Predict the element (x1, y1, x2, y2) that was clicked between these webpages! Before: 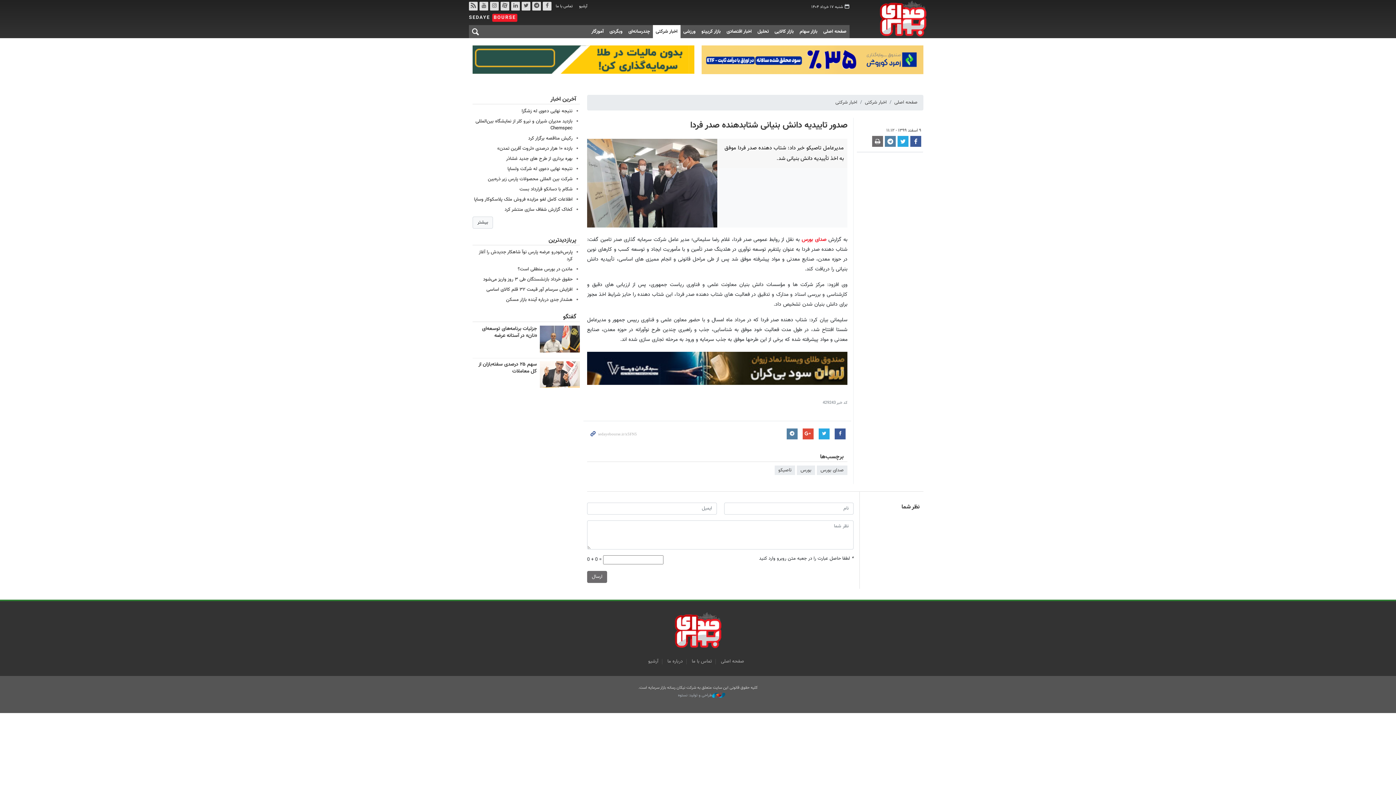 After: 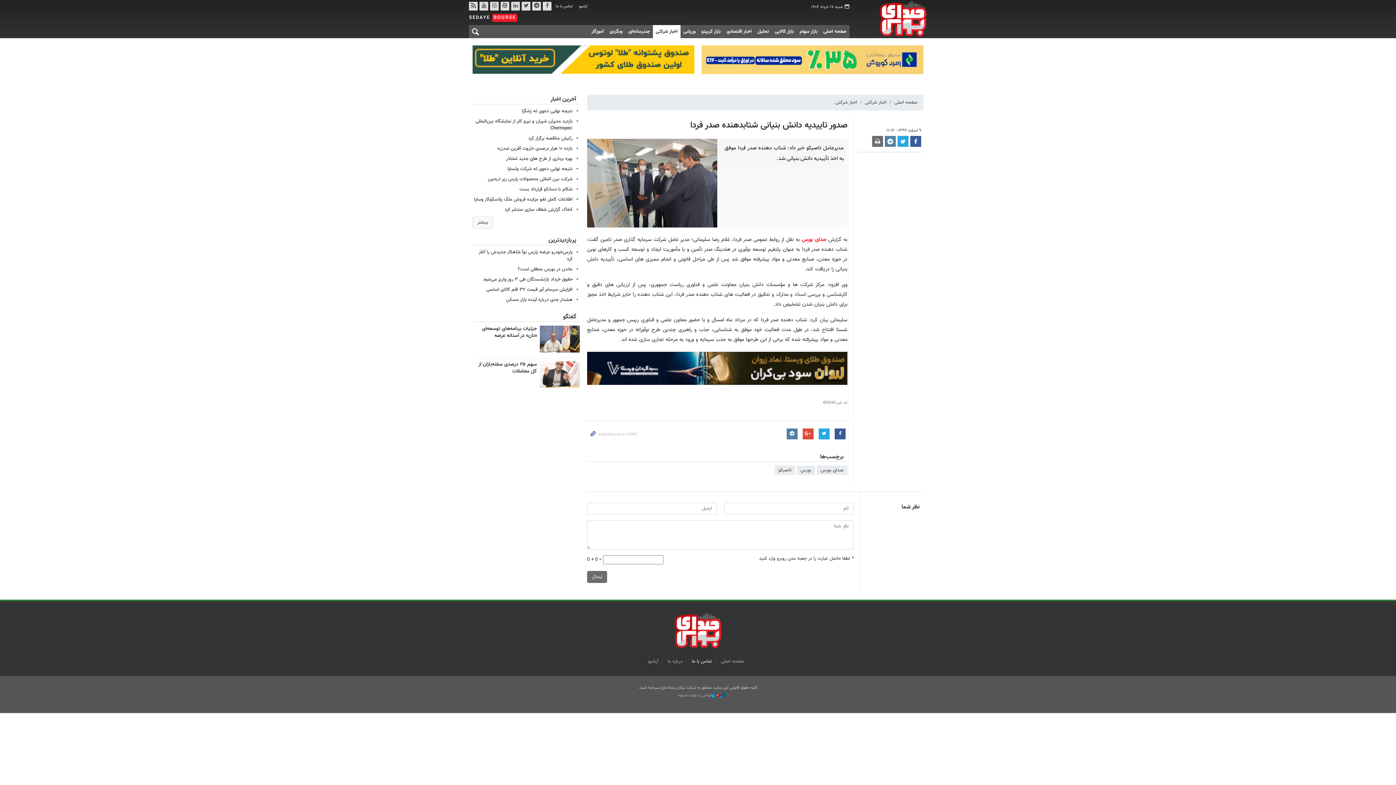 Action: bbox: (692, 658, 712, 665) label: تماس با ما